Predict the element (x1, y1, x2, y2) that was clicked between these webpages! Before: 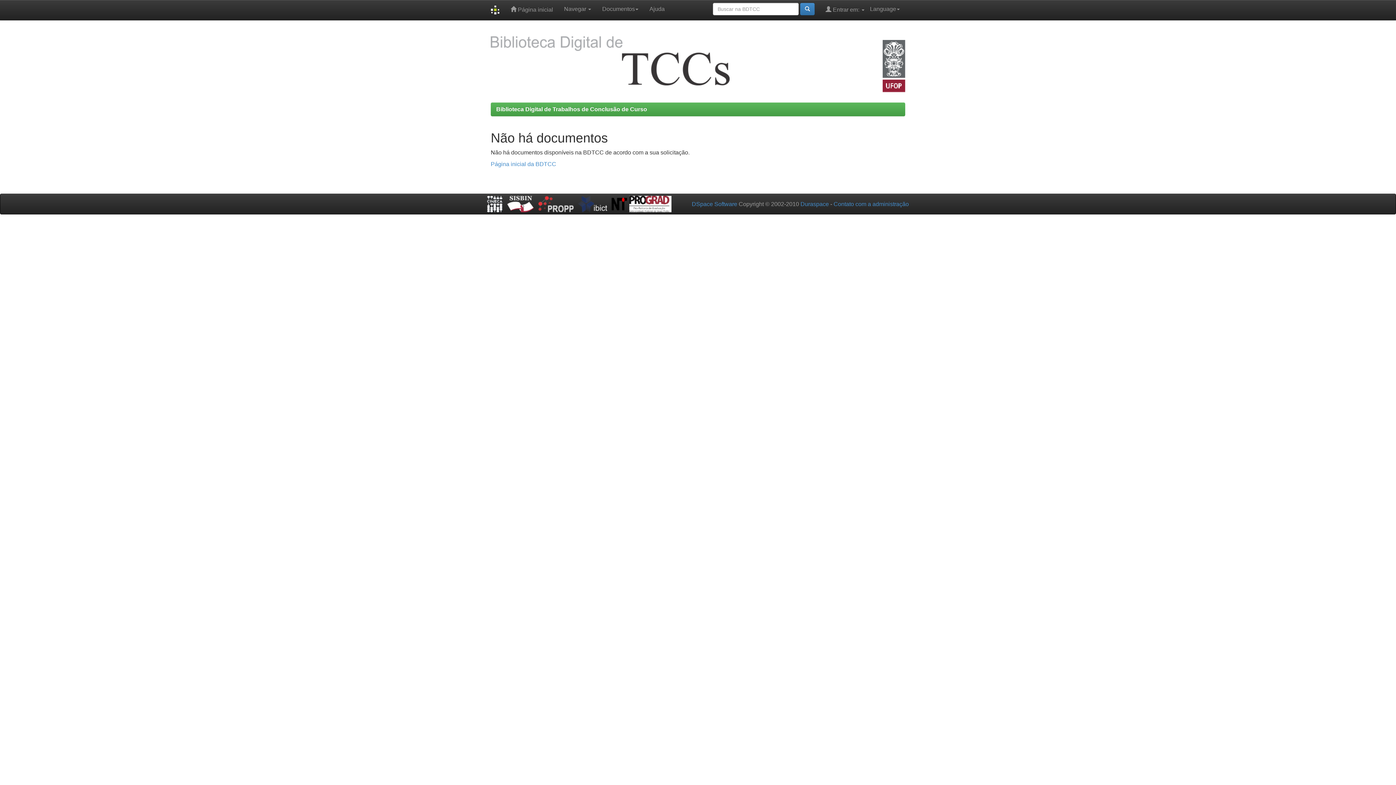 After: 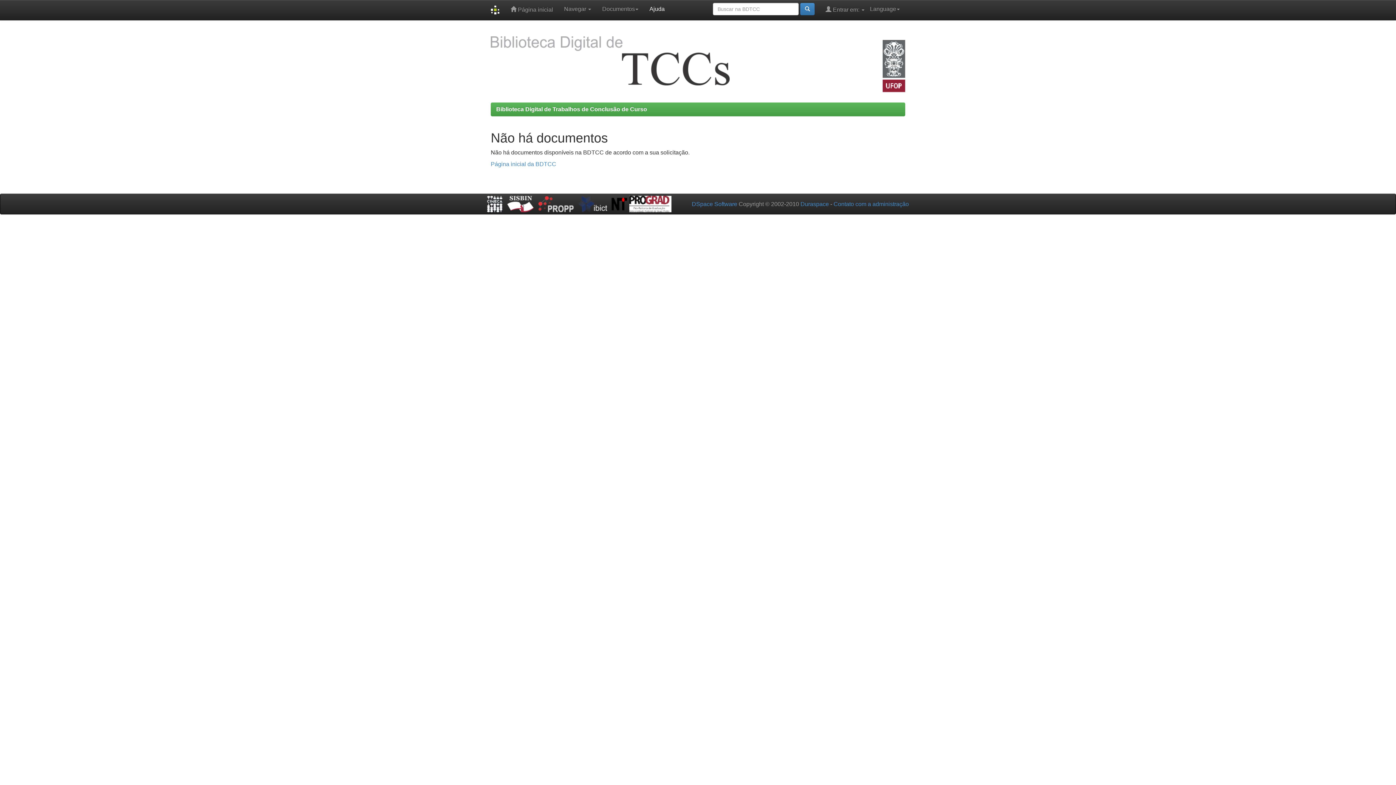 Action: label: Ajuda bbox: (644, 0, 670, 18)